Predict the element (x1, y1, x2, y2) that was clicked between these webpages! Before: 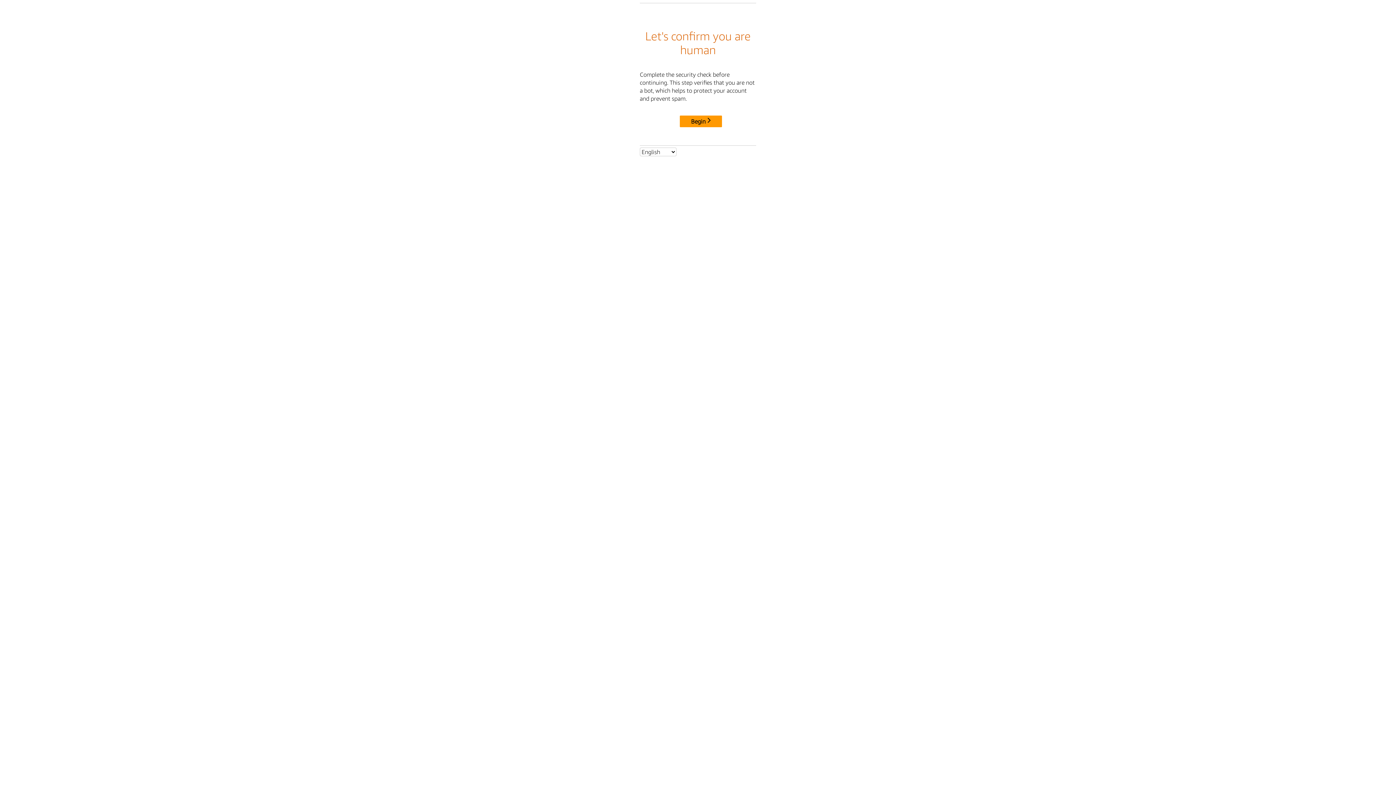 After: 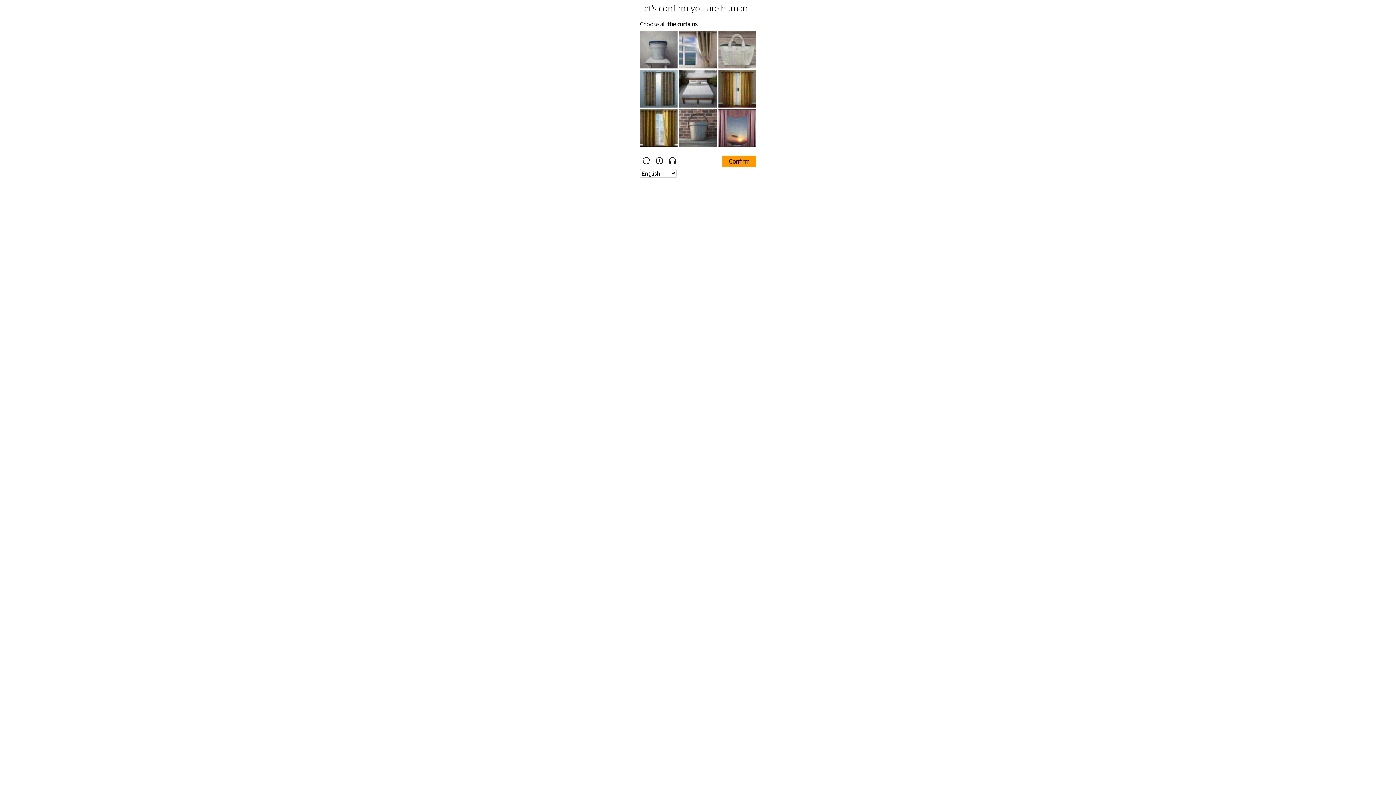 Action: bbox: (680, 115, 722, 127) label: Begin